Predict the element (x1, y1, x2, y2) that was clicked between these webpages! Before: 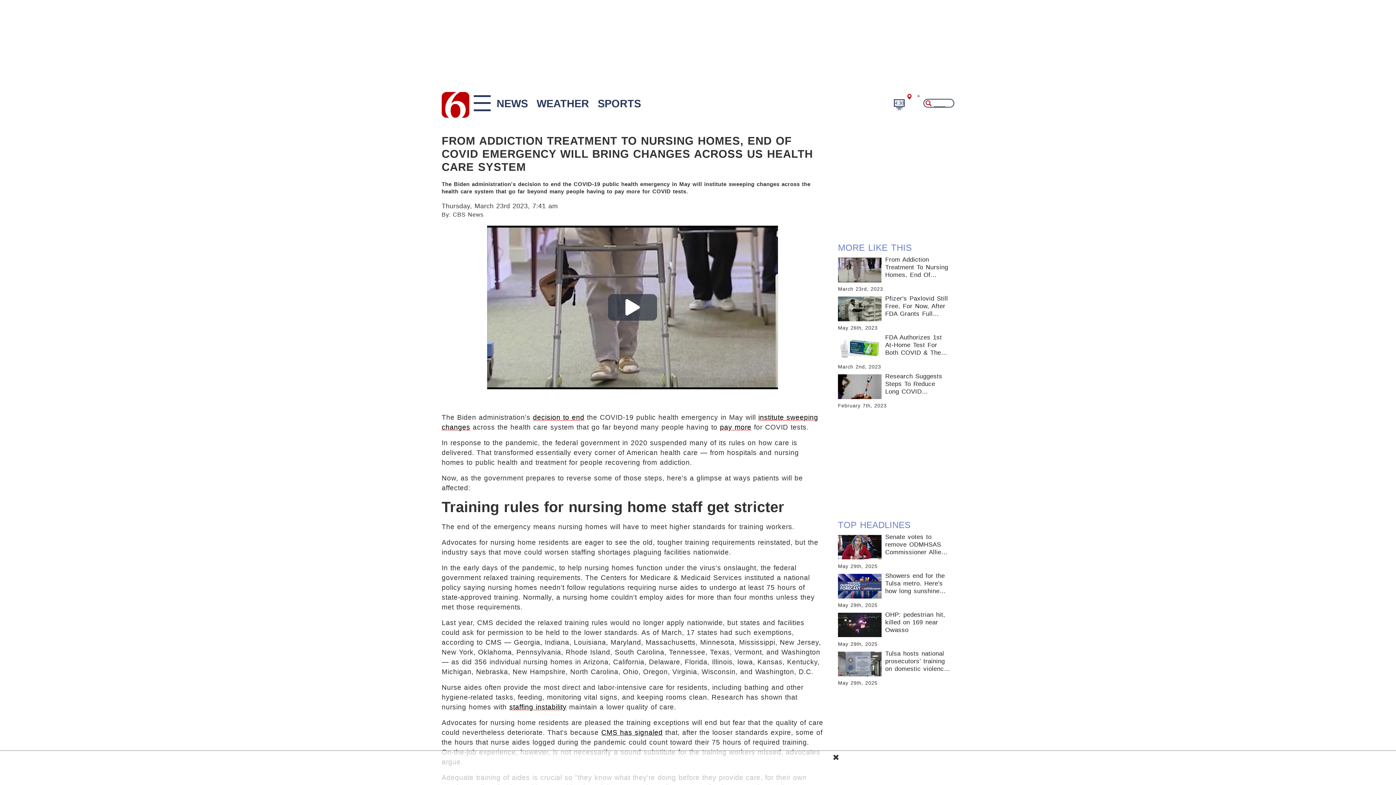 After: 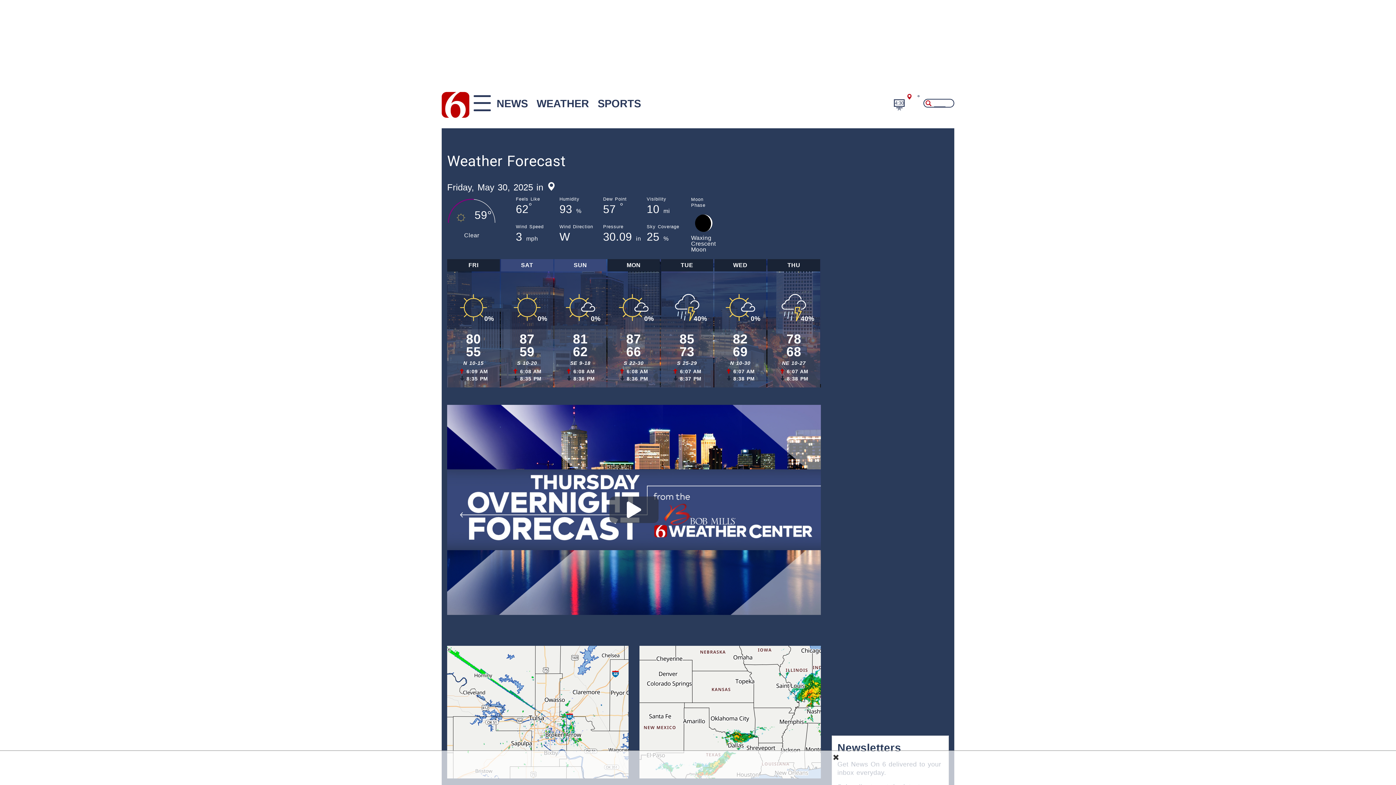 Action: bbox: (914, 94, 923, 100) label: ° 